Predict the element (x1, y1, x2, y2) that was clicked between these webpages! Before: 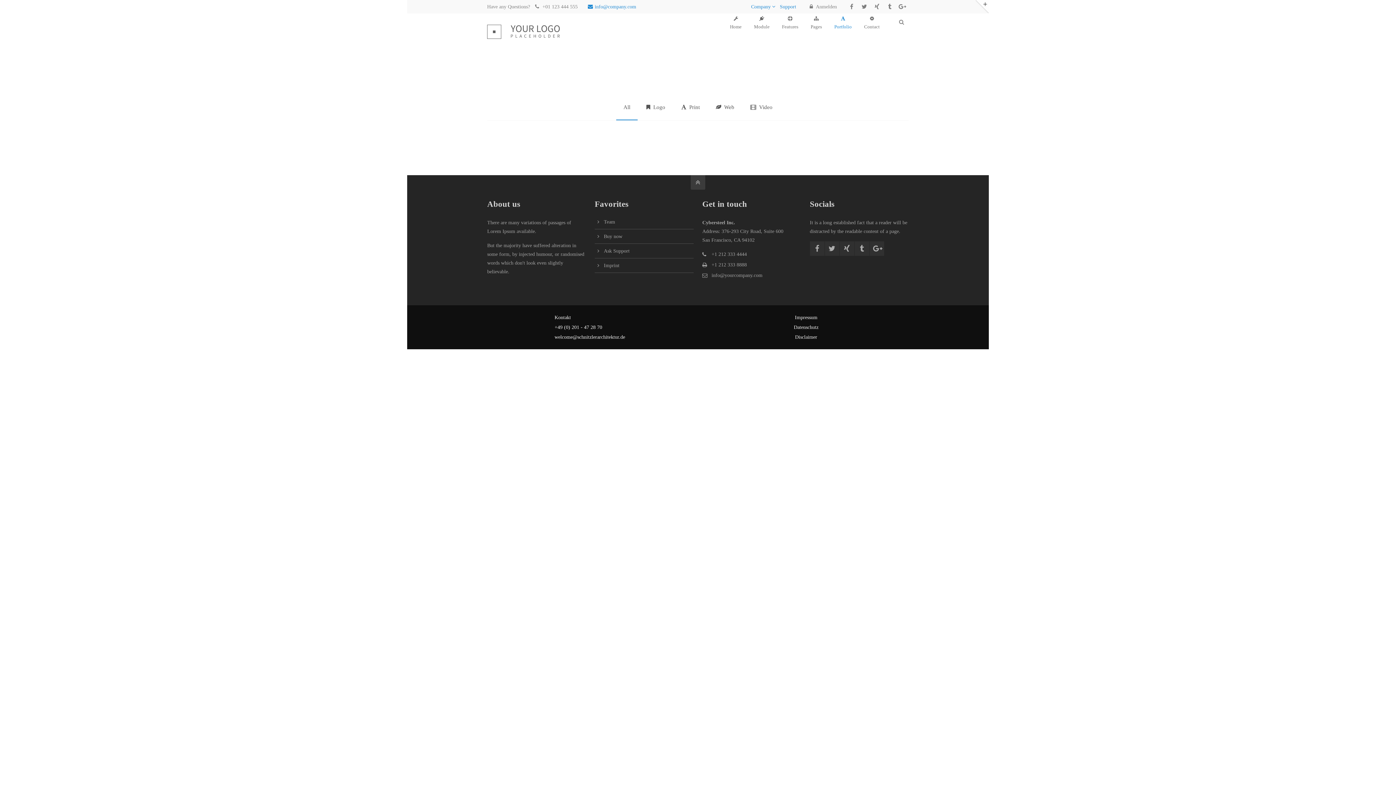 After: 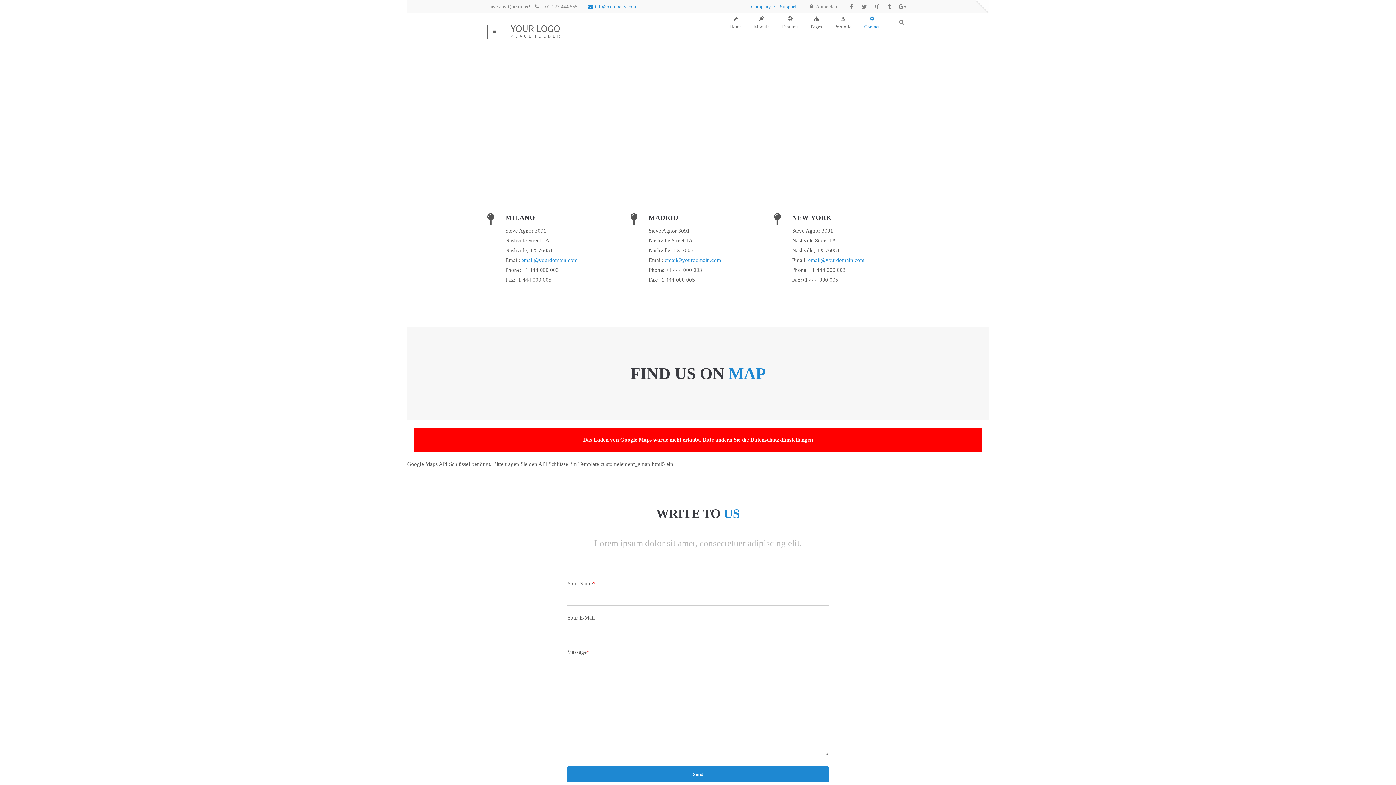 Action: label: Contact bbox: (864, 13, 880, 31)